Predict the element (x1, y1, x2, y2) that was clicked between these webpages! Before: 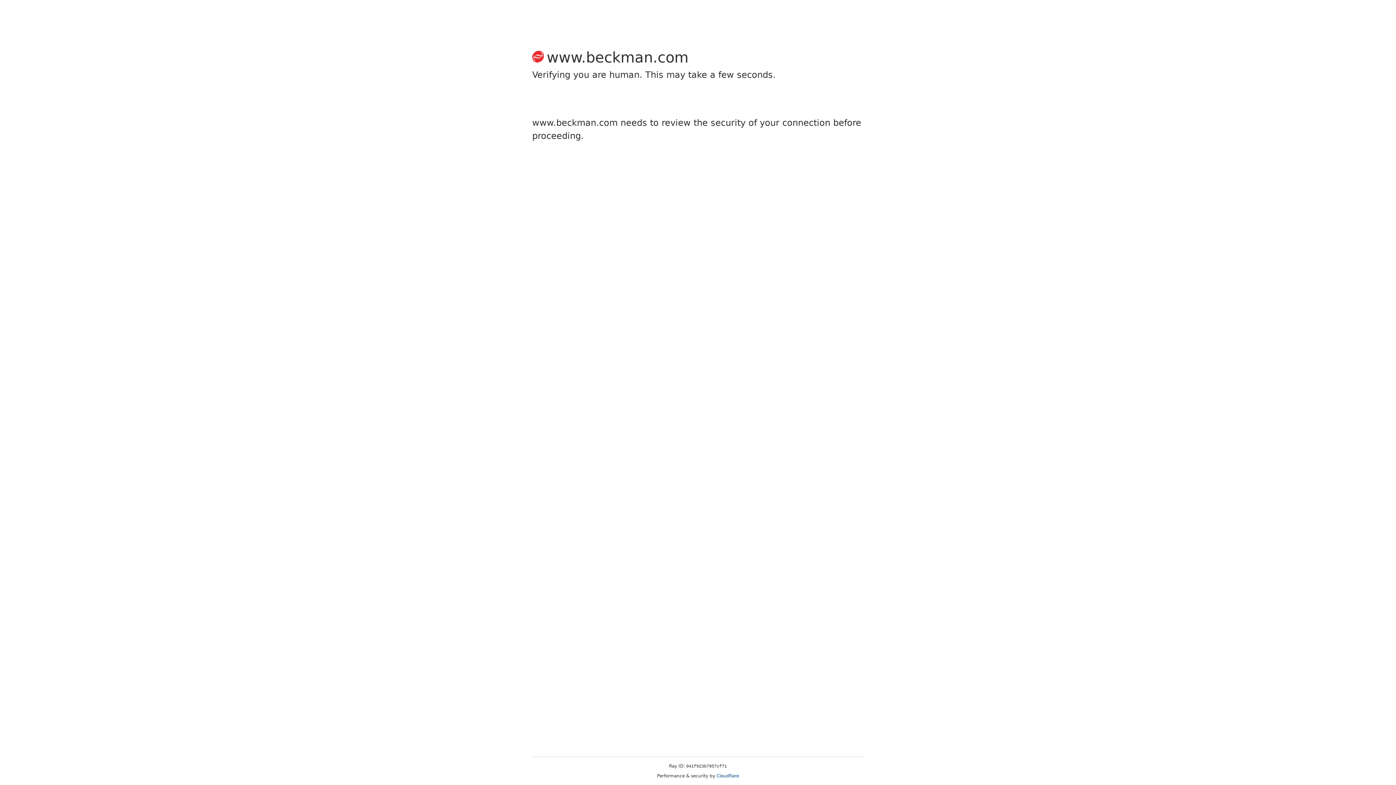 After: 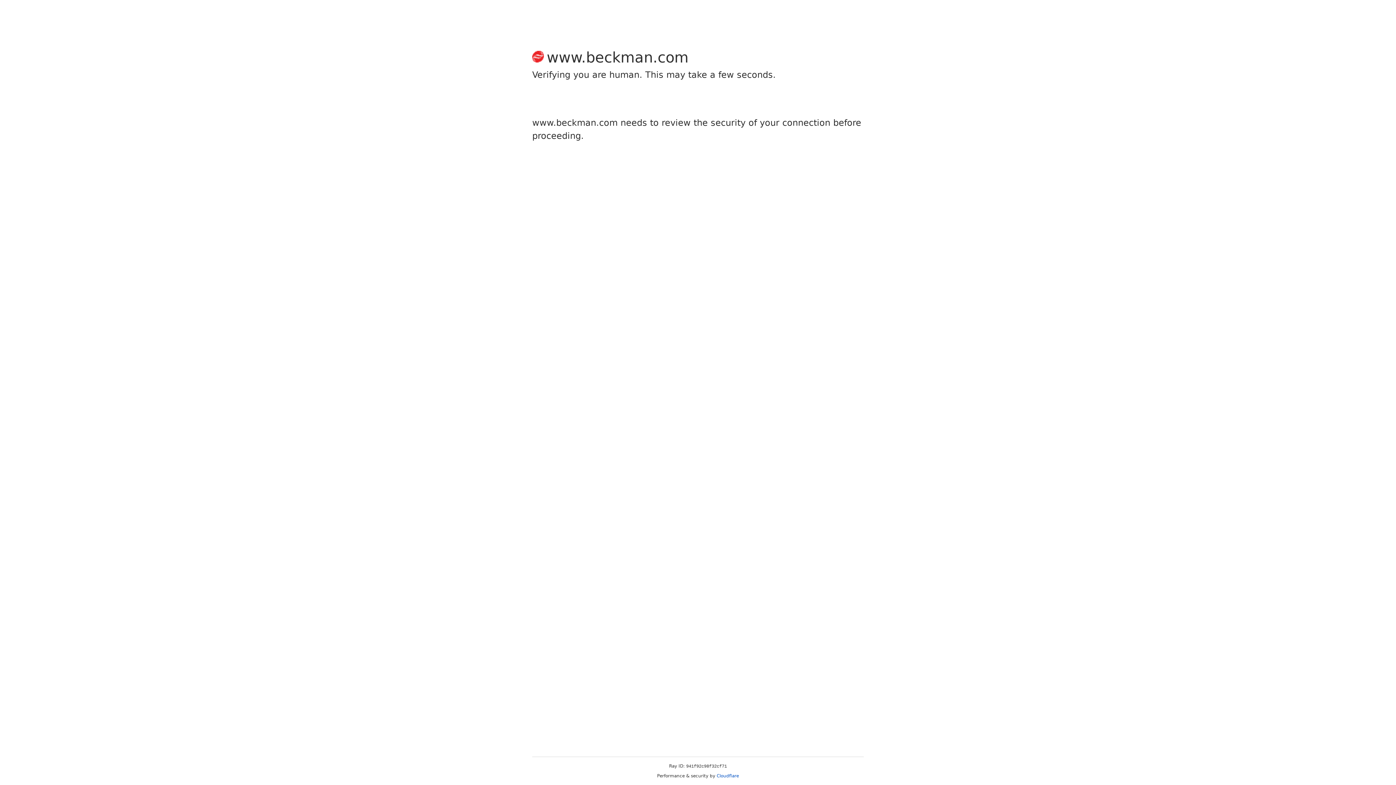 Action: label: Cloudflare bbox: (716, 773, 739, 778)